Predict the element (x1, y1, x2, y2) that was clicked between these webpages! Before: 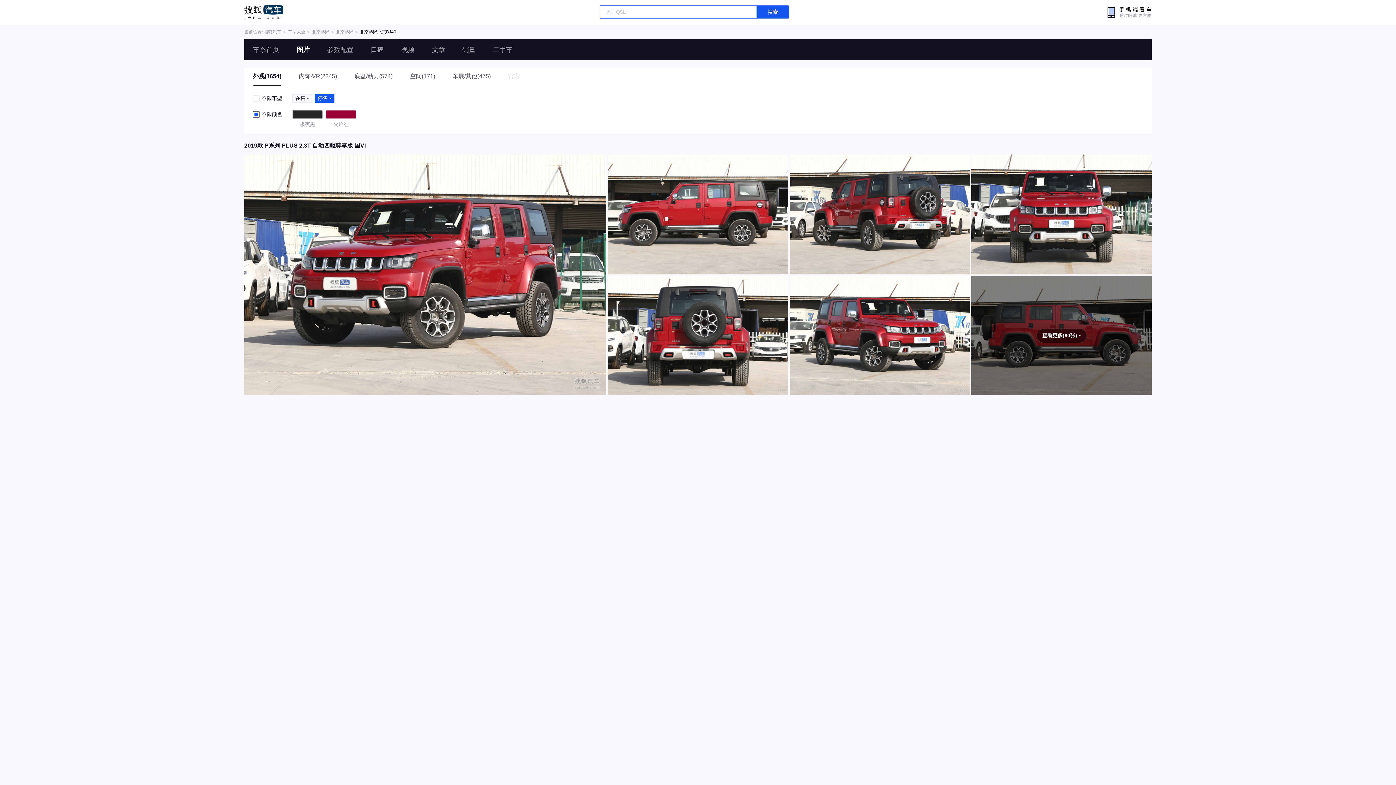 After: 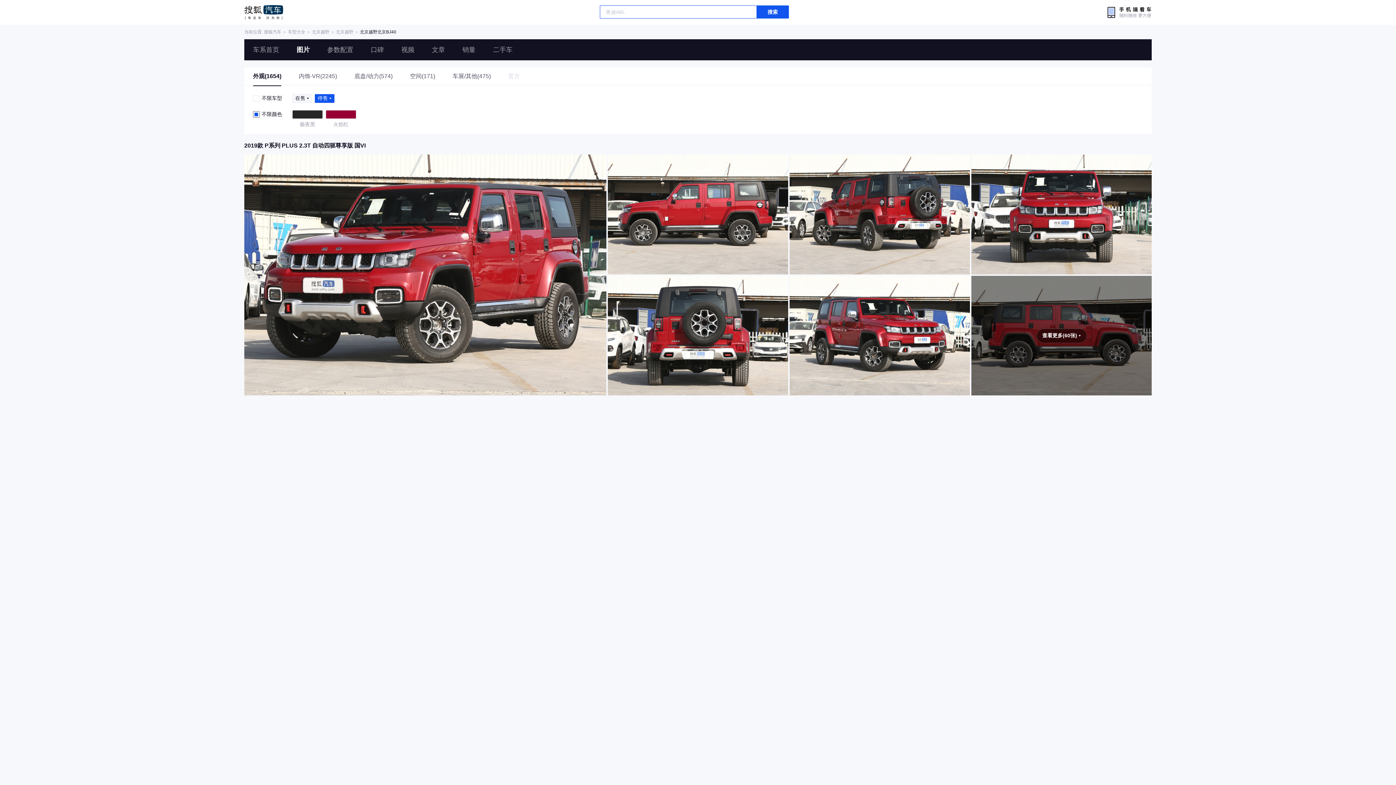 Action: bbox: (244, 154, 606, 395)